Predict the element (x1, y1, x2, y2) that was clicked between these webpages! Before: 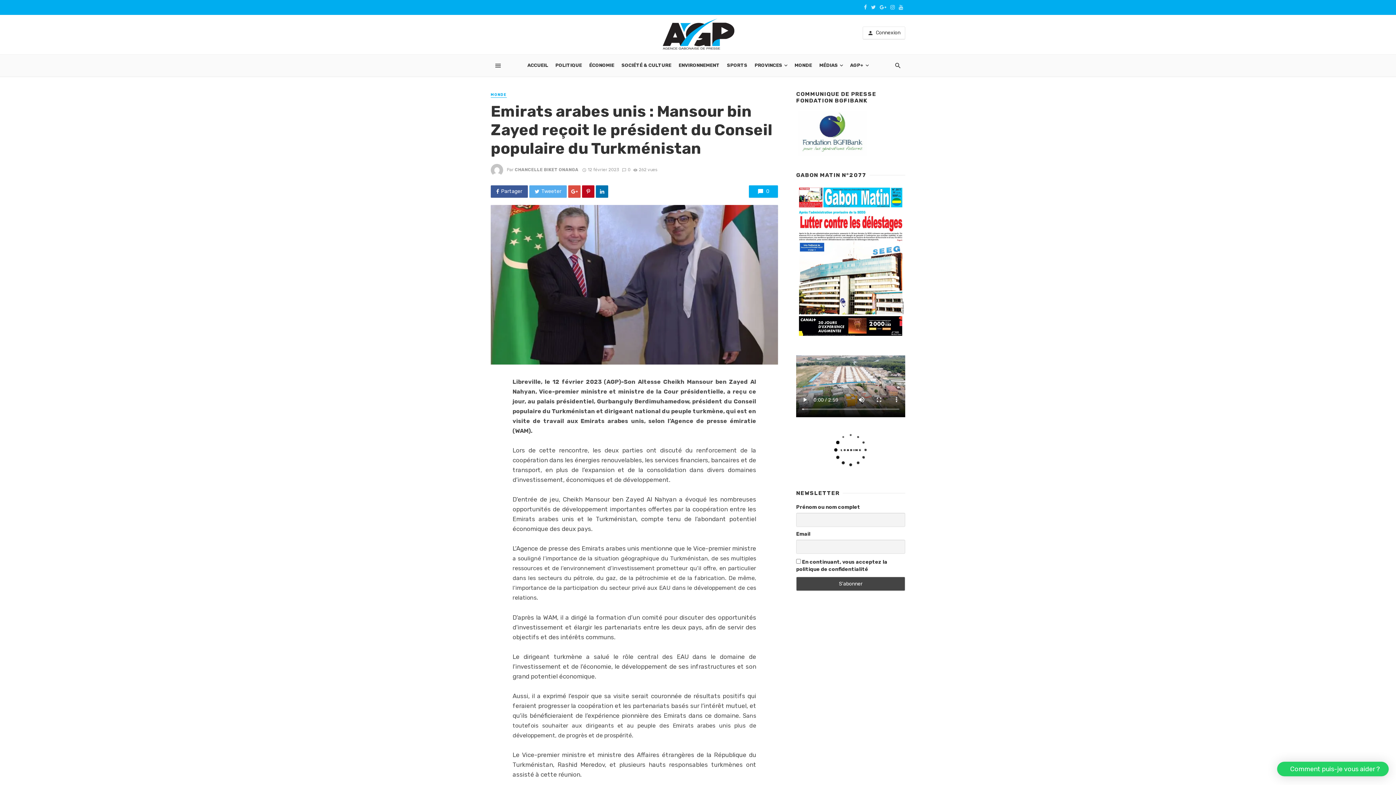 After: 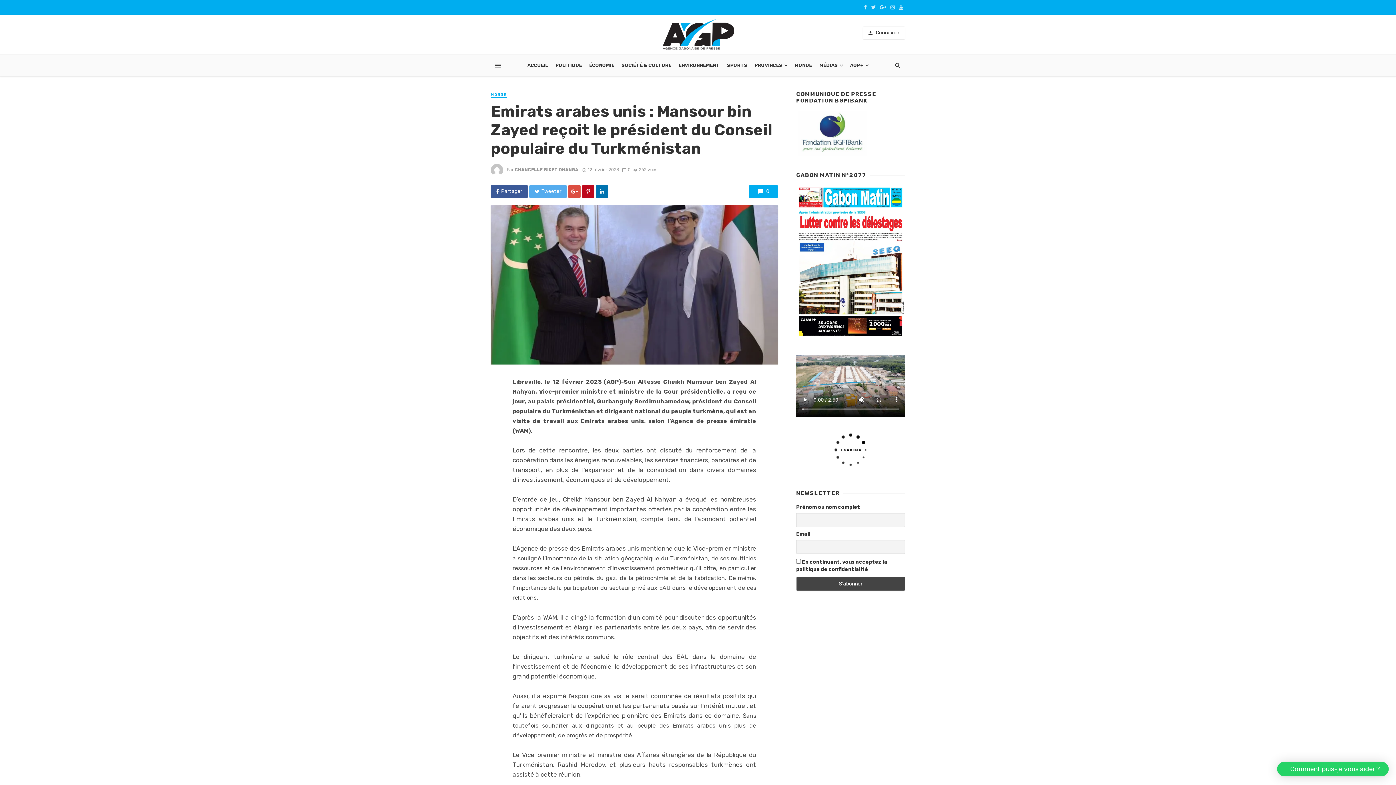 Action: bbox: (582, 185, 594, 197)